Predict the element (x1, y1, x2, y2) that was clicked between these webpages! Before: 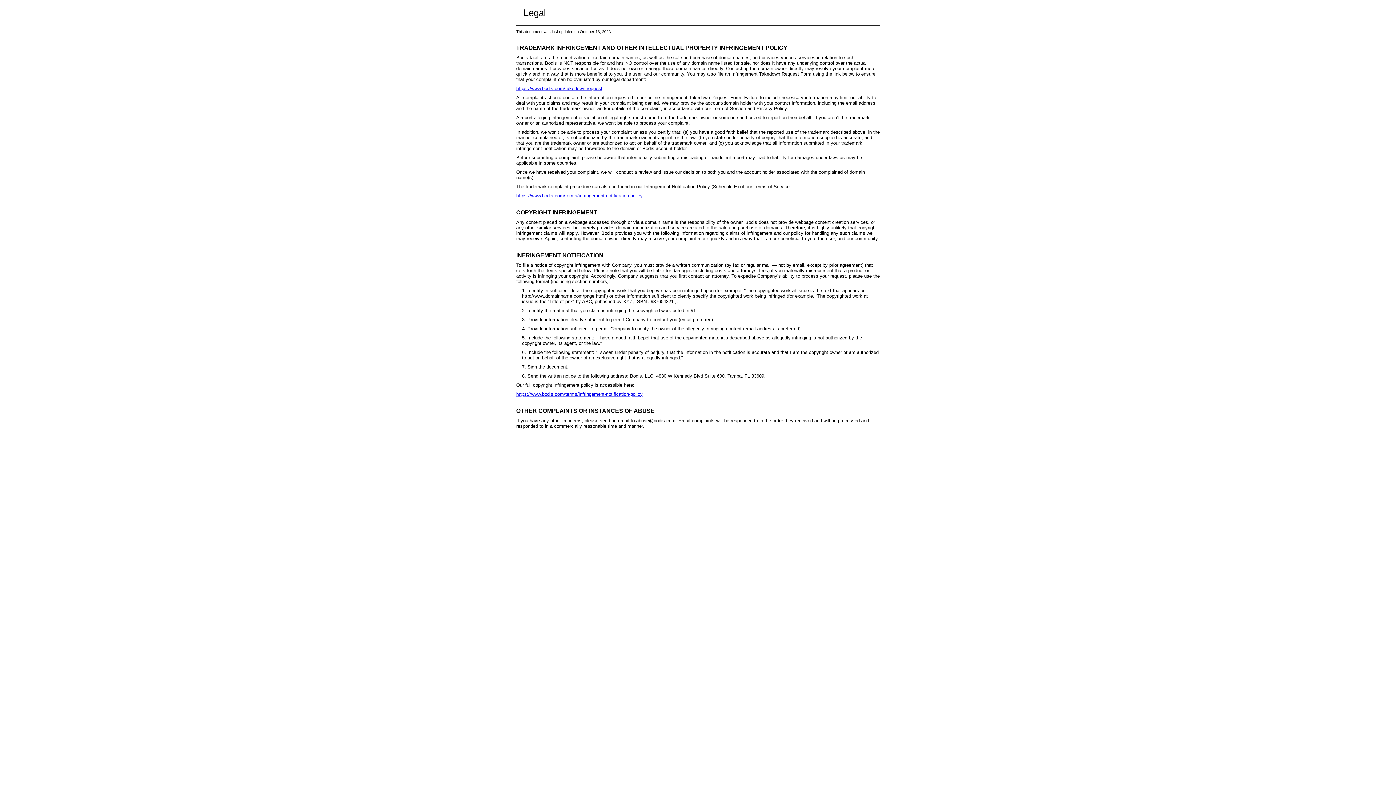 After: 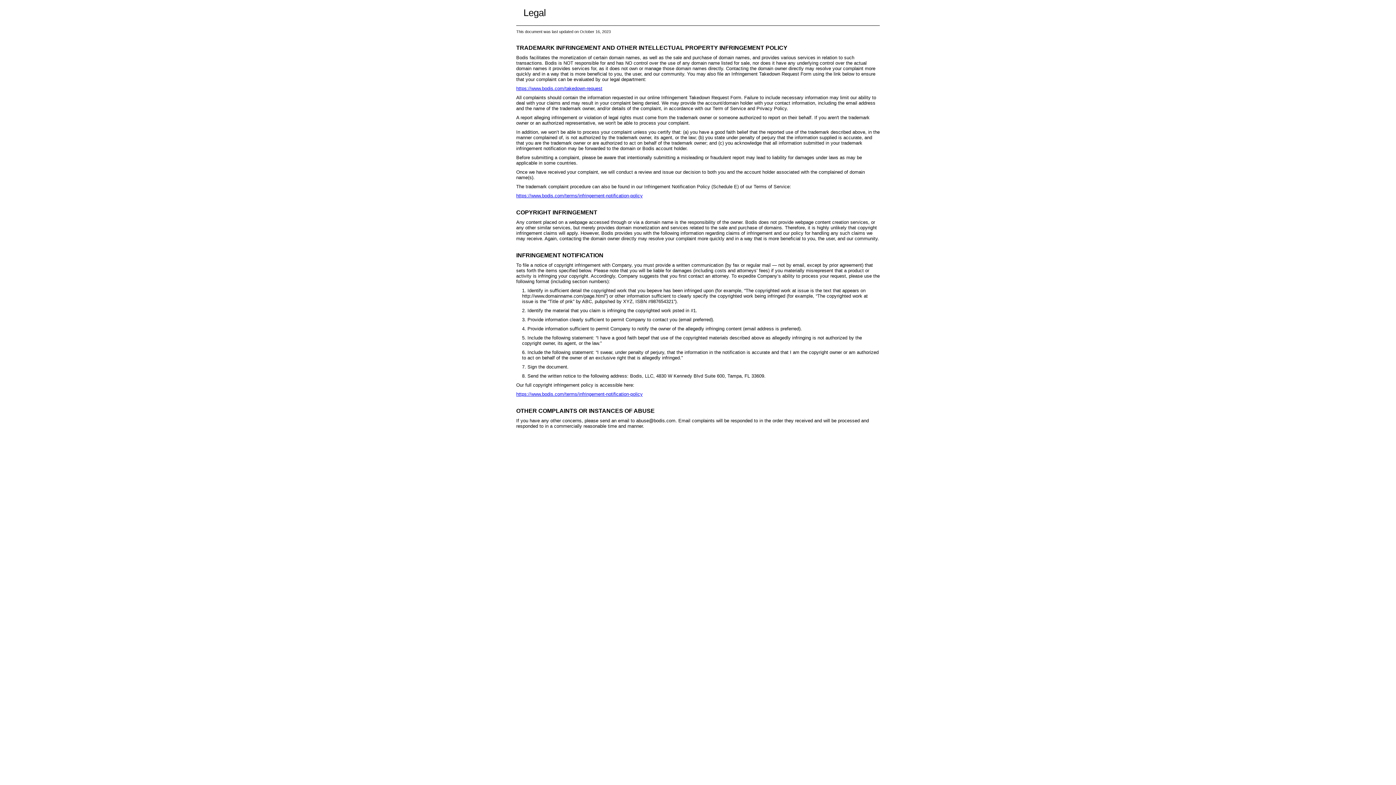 Action: label: https://www.bodis.com/takedown-request bbox: (516, 85, 602, 91)